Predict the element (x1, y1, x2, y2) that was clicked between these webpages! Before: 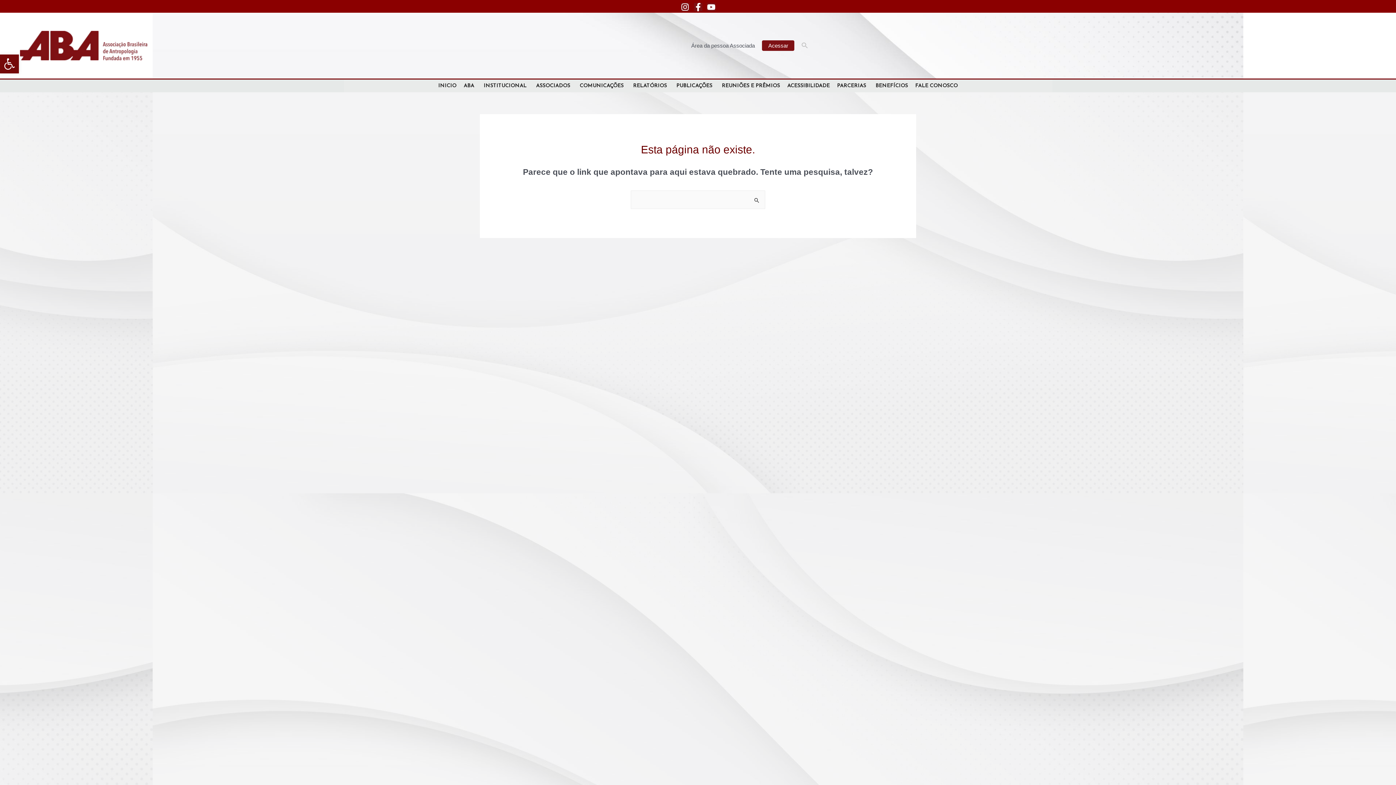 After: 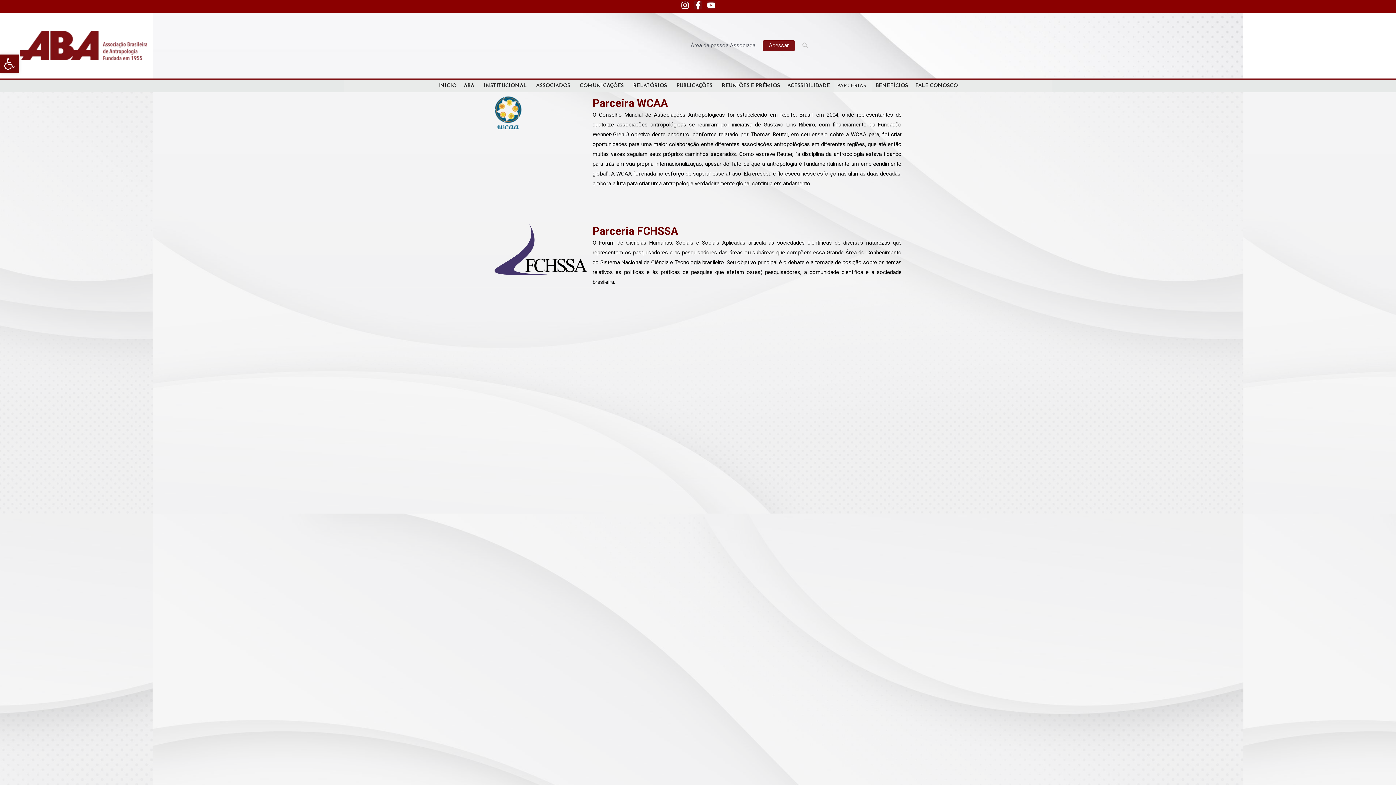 Action: label: PARCERIAS bbox: (833, 80, 872, 91)